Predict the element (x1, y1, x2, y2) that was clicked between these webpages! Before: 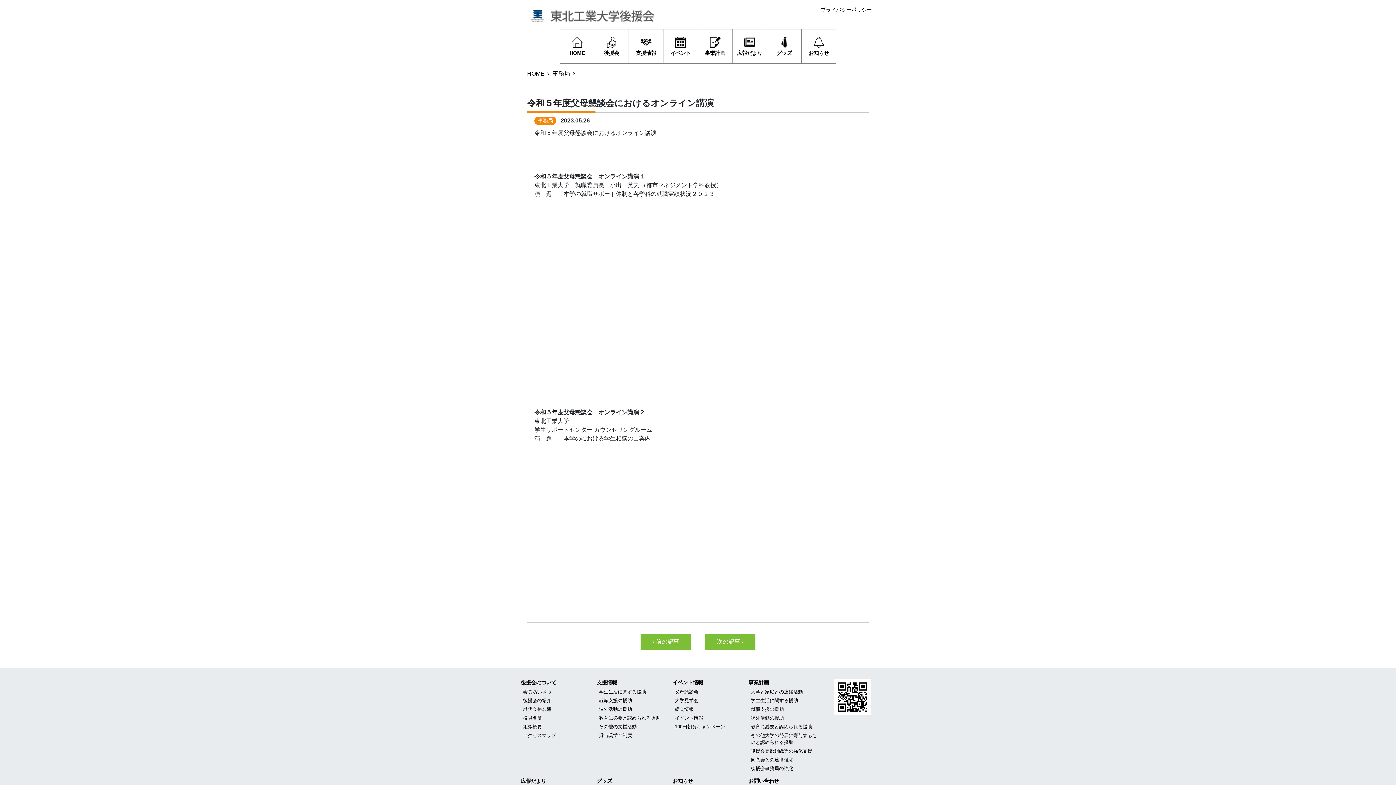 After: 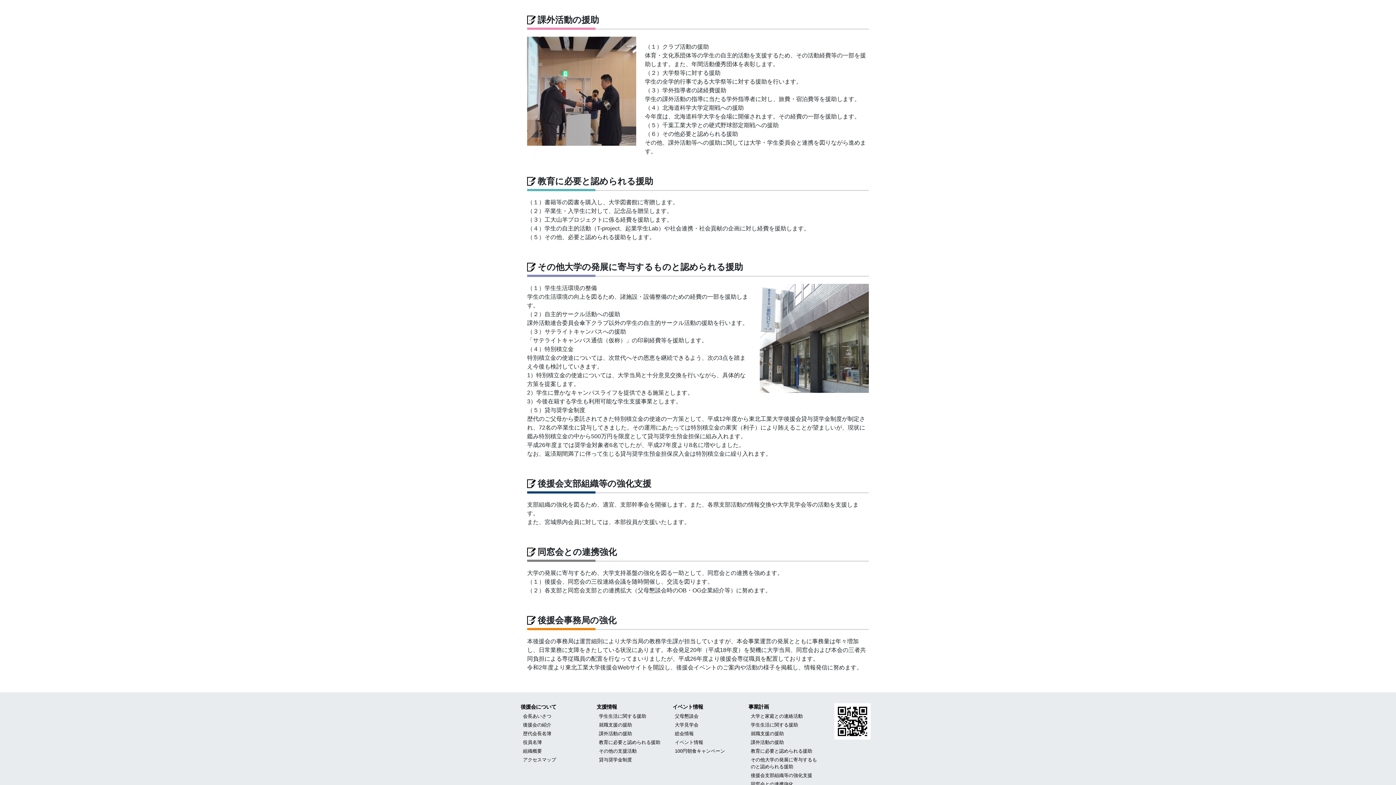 Action: label: 課外活動の援助 bbox: (751, 714, 817, 721)